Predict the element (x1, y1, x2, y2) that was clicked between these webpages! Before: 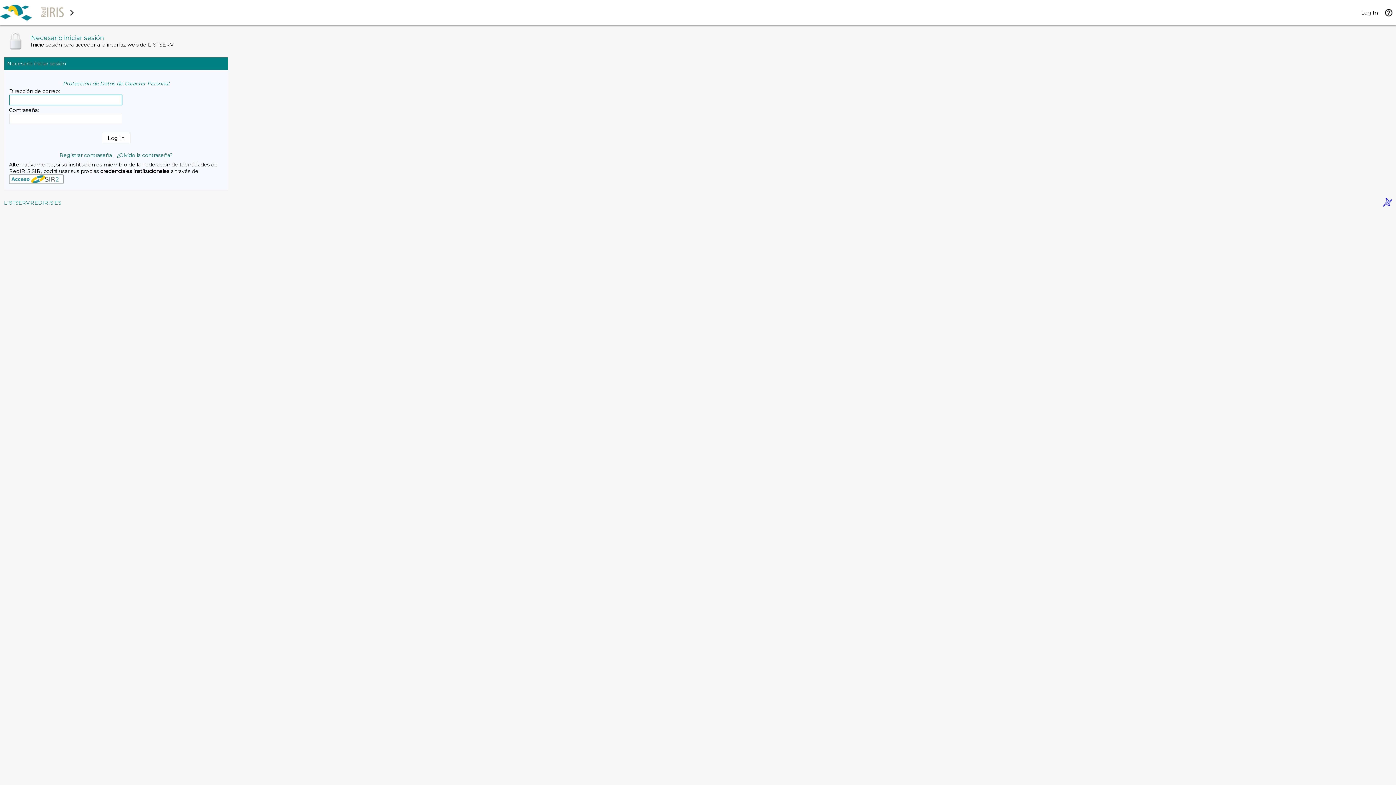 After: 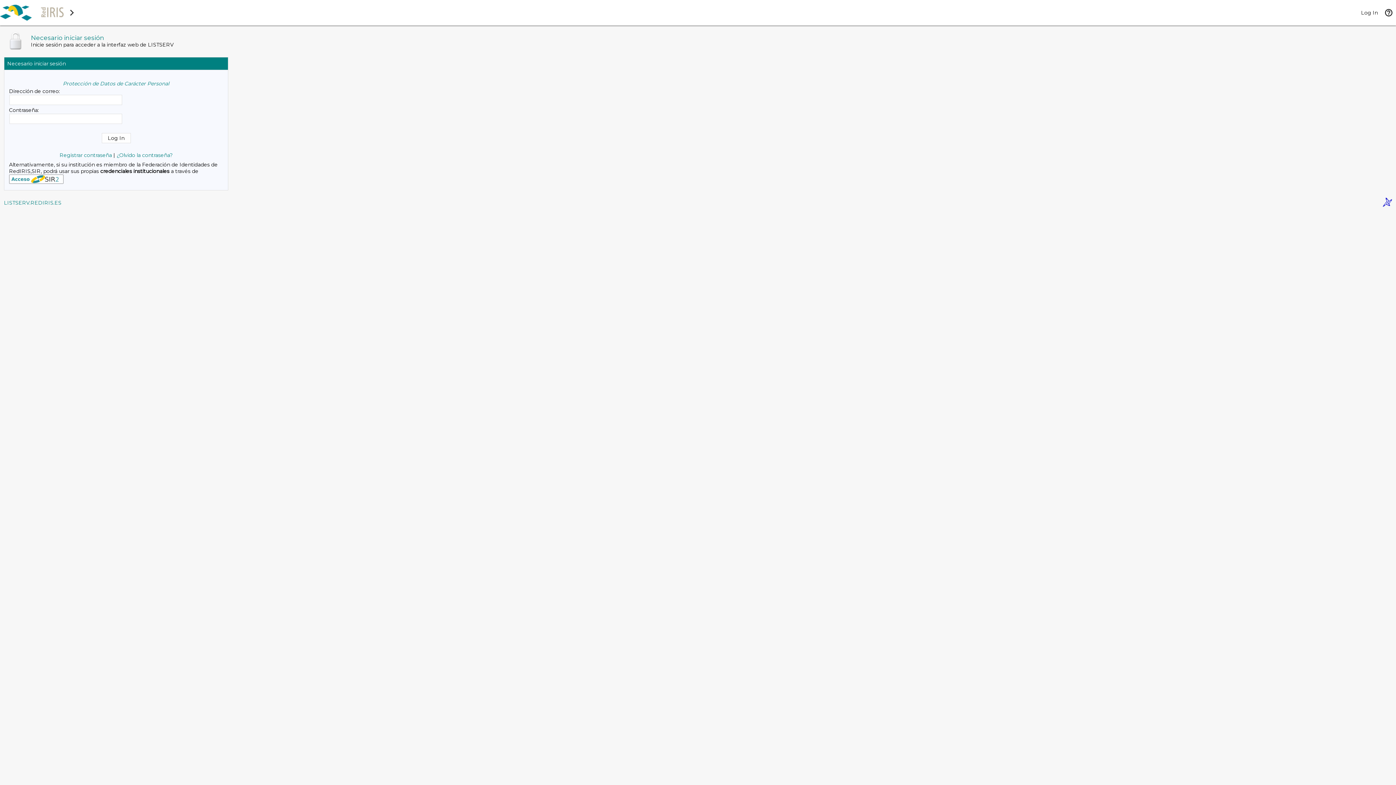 Action: bbox: (1383, 201, 1392, 208)